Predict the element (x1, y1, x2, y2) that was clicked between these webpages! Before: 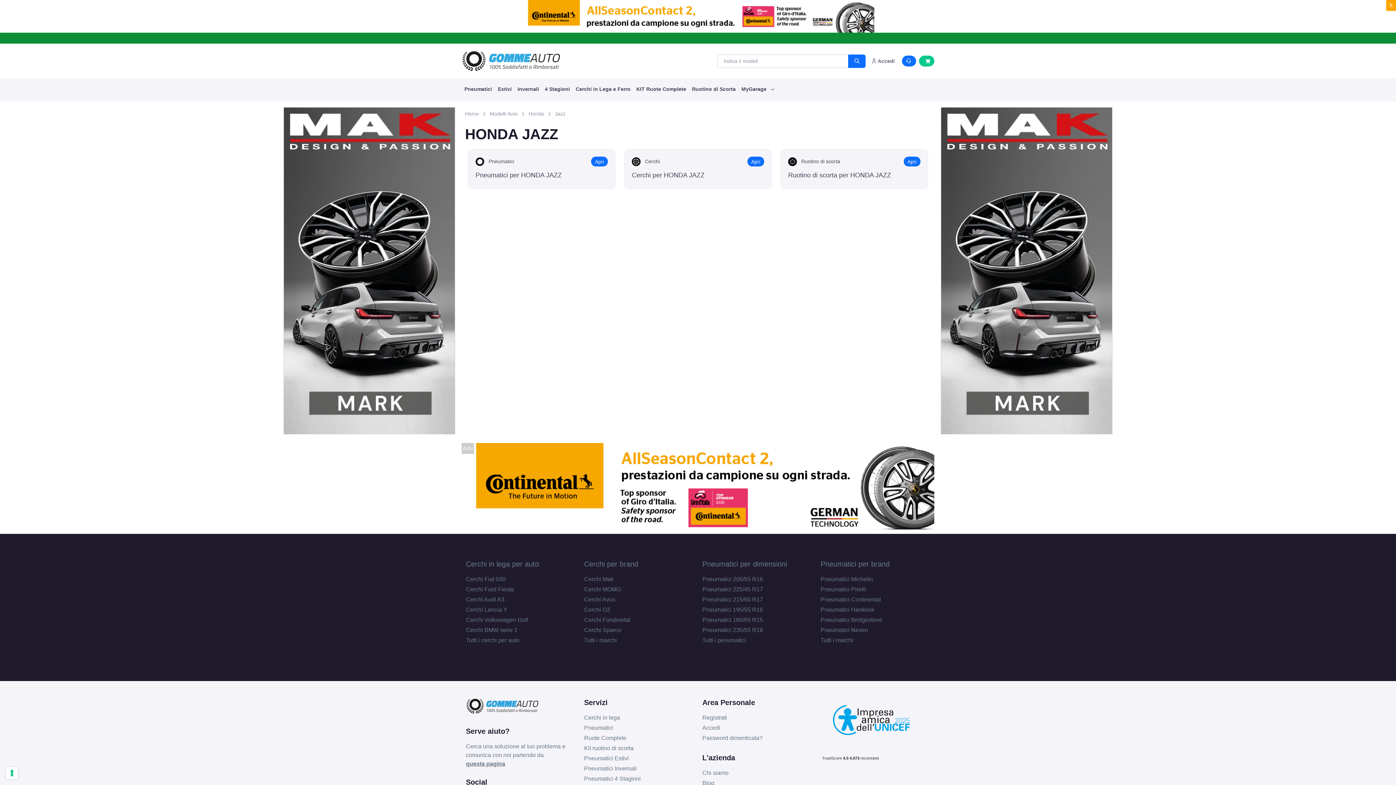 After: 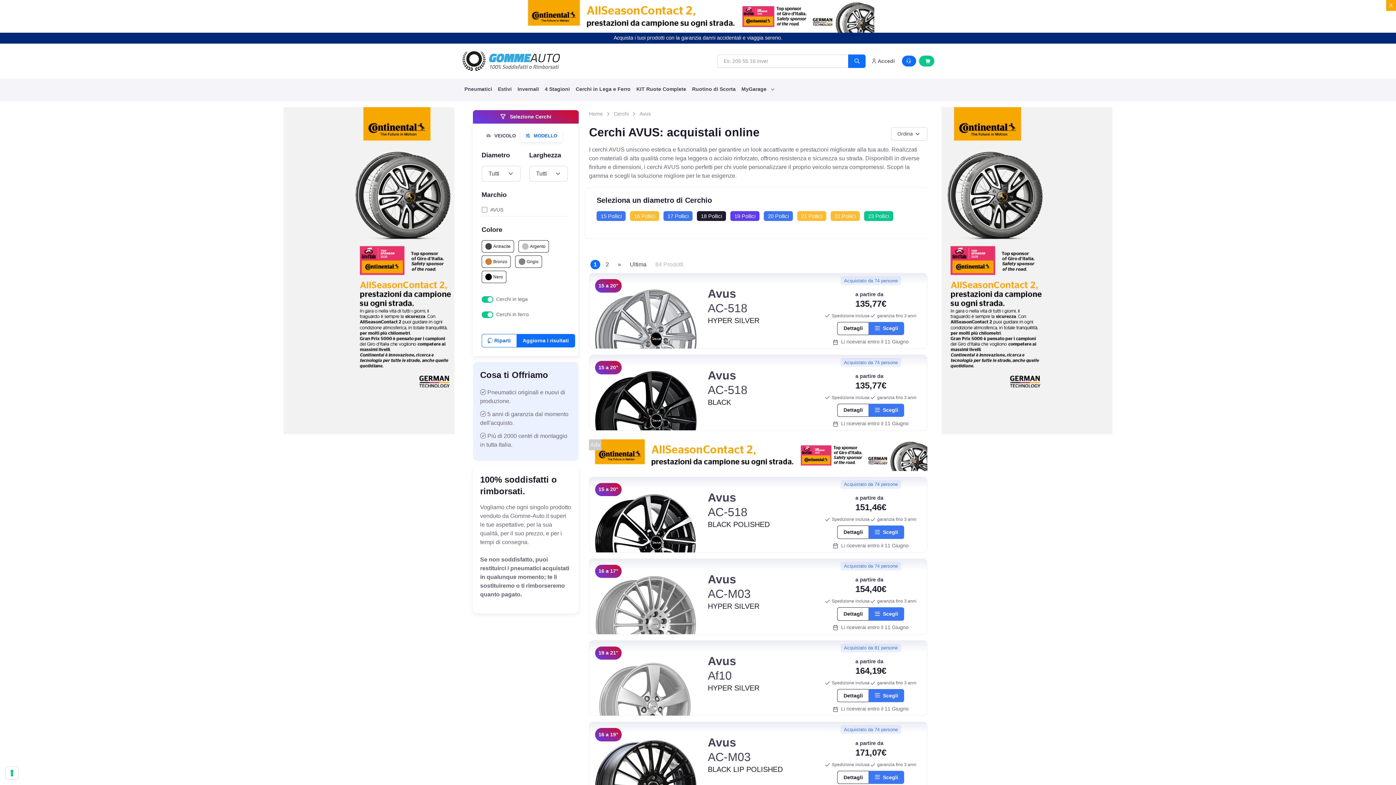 Action: bbox: (584, 596, 615, 603) label: Cerchi Avus